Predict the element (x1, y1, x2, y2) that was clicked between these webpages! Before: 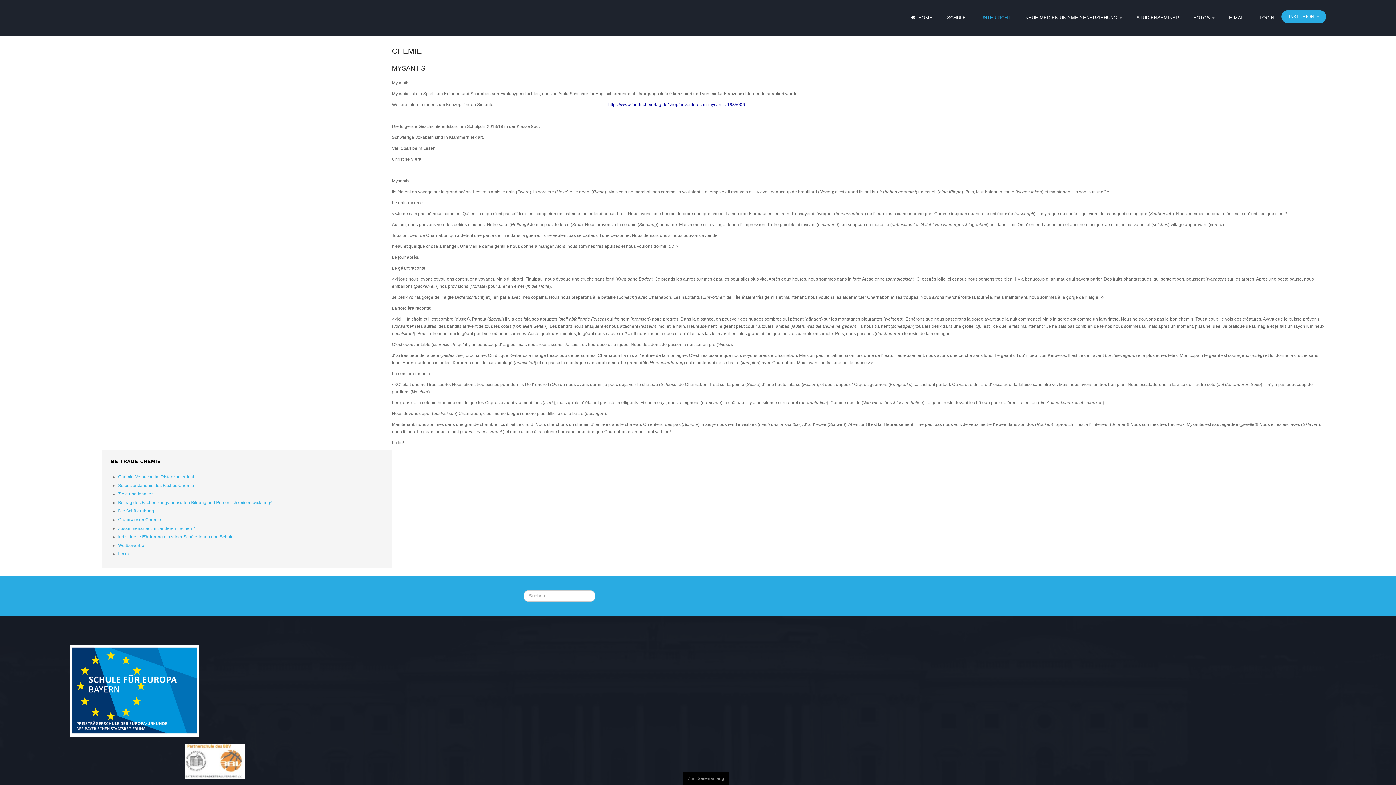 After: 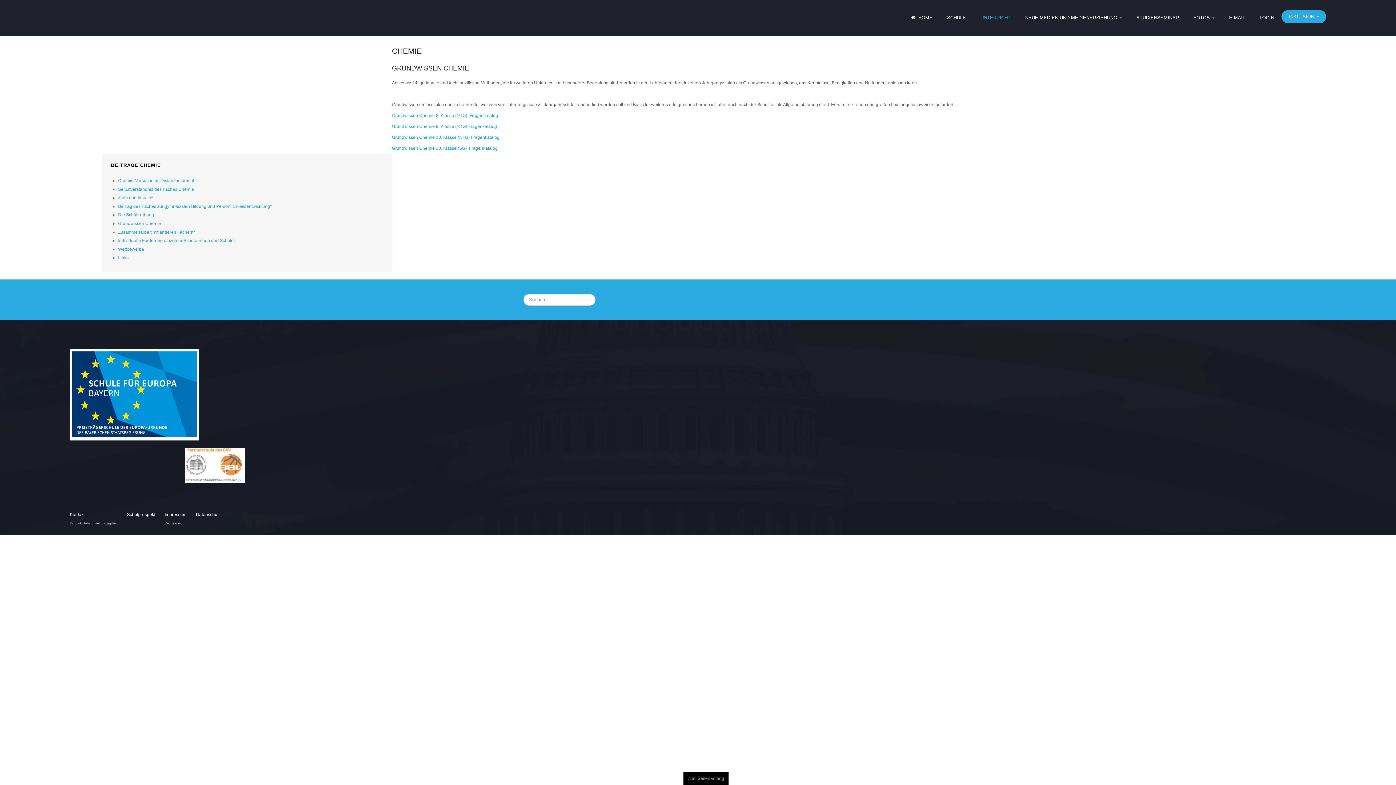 Action: bbox: (118, 517, 161, 522) label: Grundwissen Chemie